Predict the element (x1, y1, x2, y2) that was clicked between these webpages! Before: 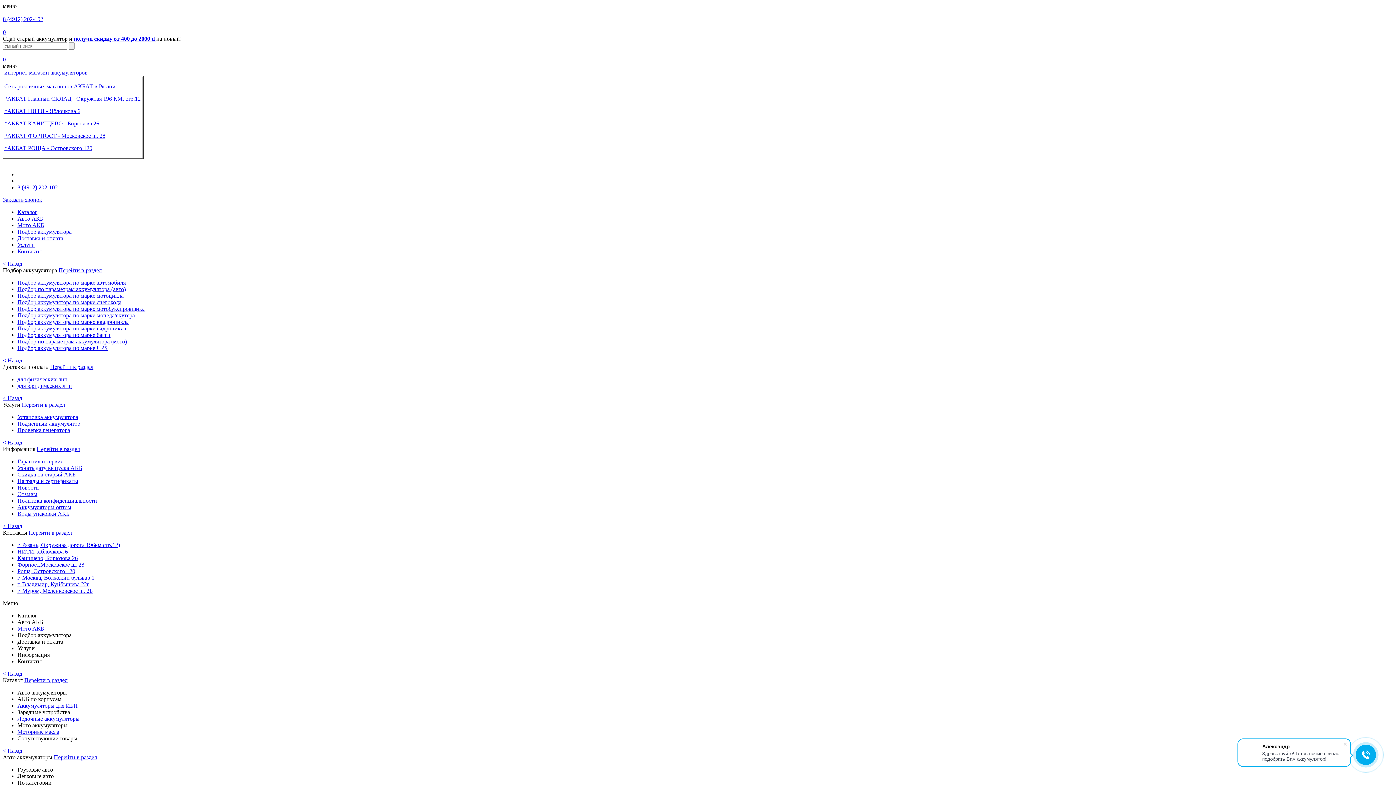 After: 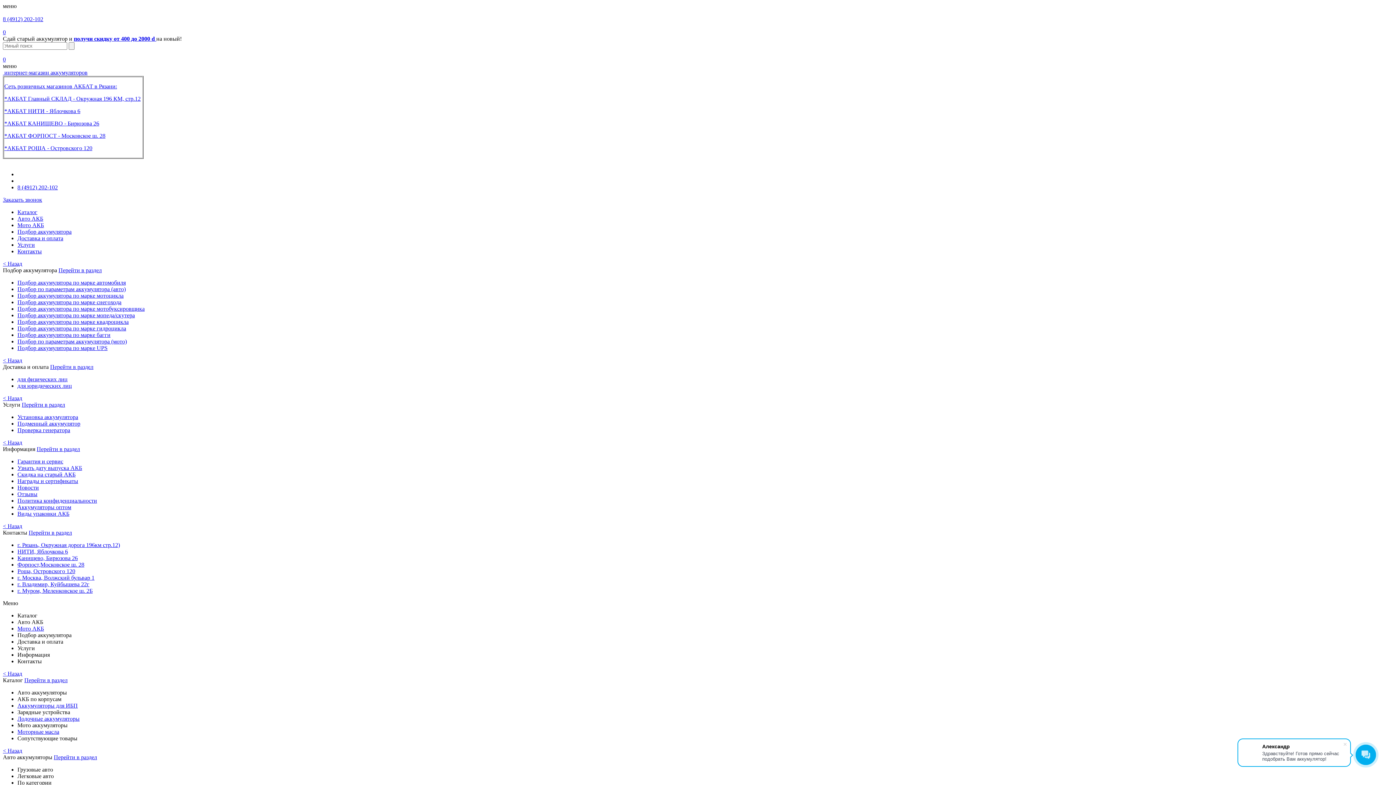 Action: bbox: (68, 42, 74, 49)